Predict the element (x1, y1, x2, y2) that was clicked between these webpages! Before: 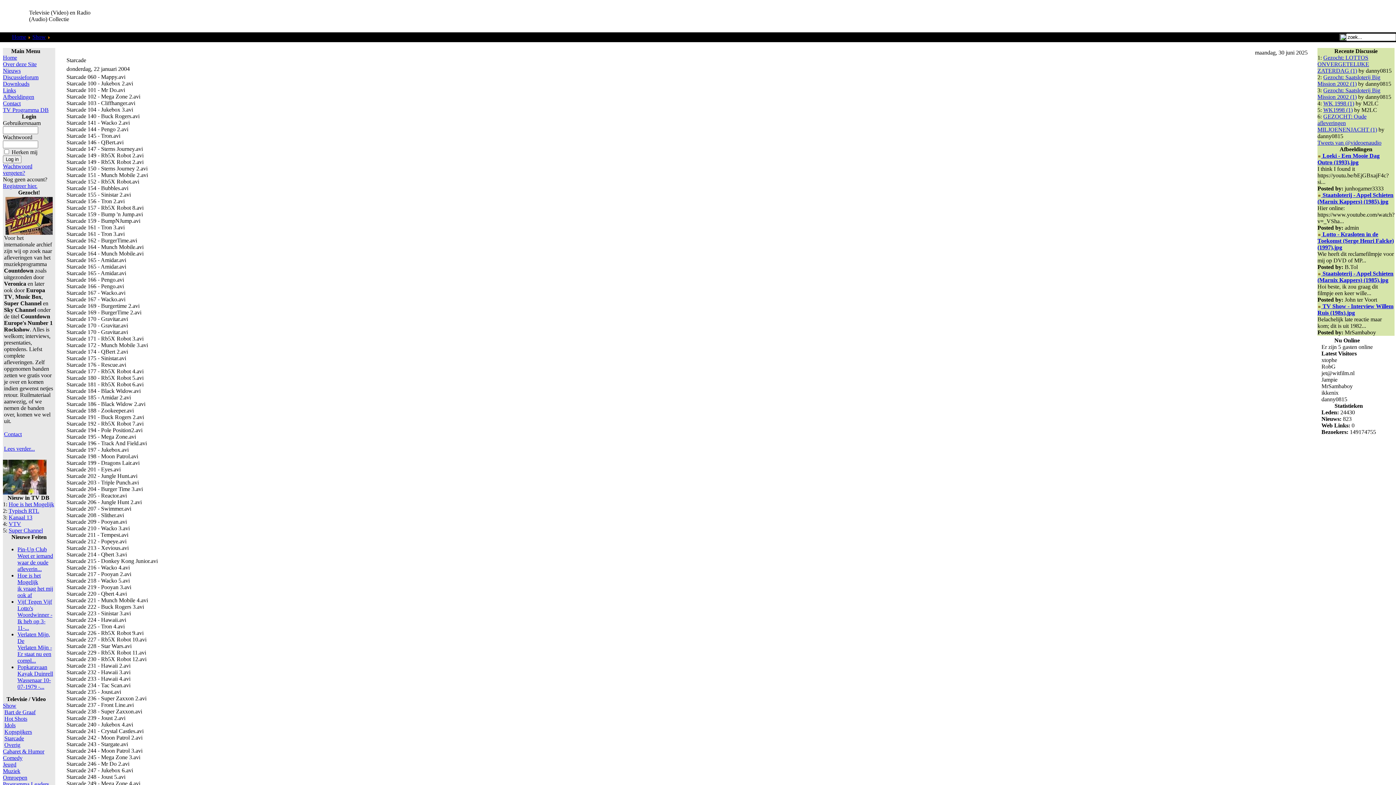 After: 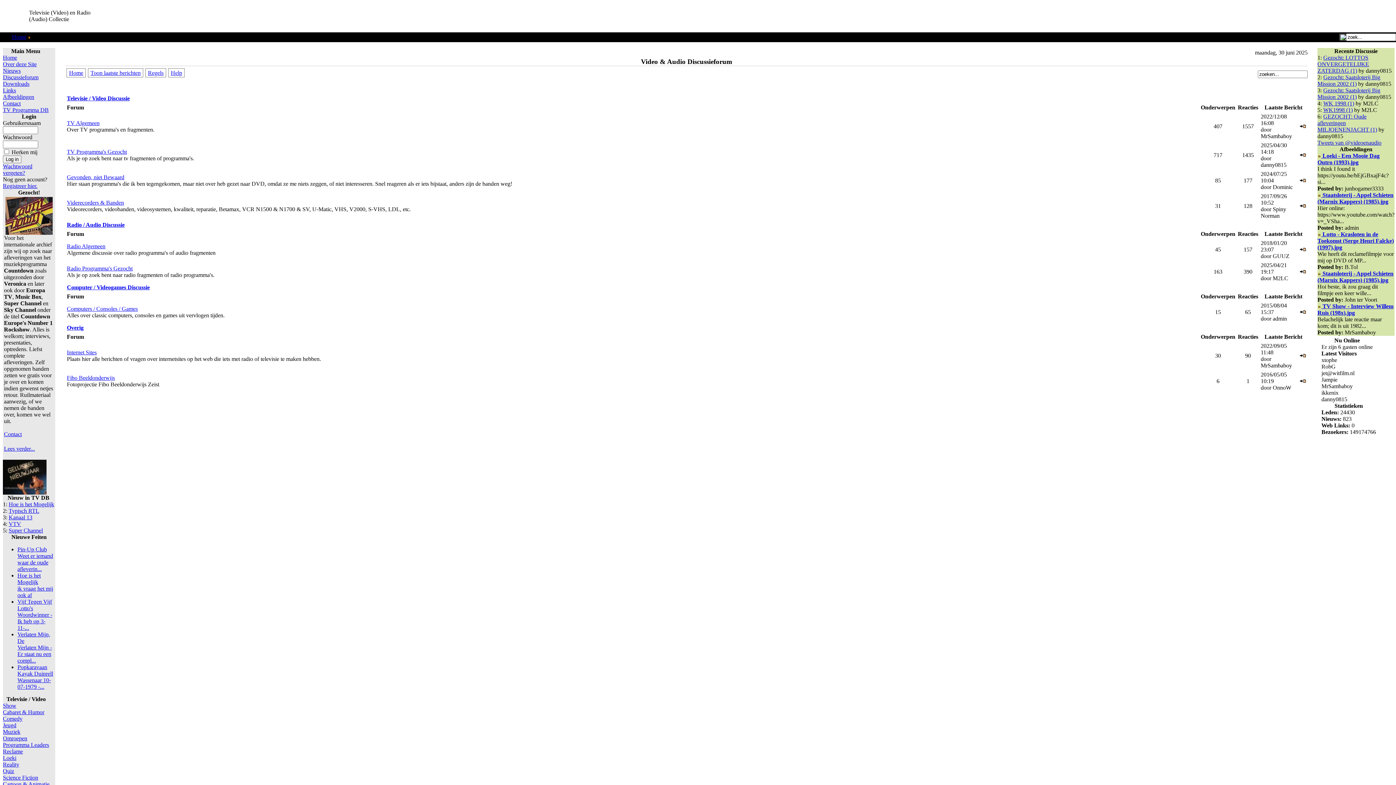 Action: bbox: (2, 74, 38, 80) label: Discussieforum